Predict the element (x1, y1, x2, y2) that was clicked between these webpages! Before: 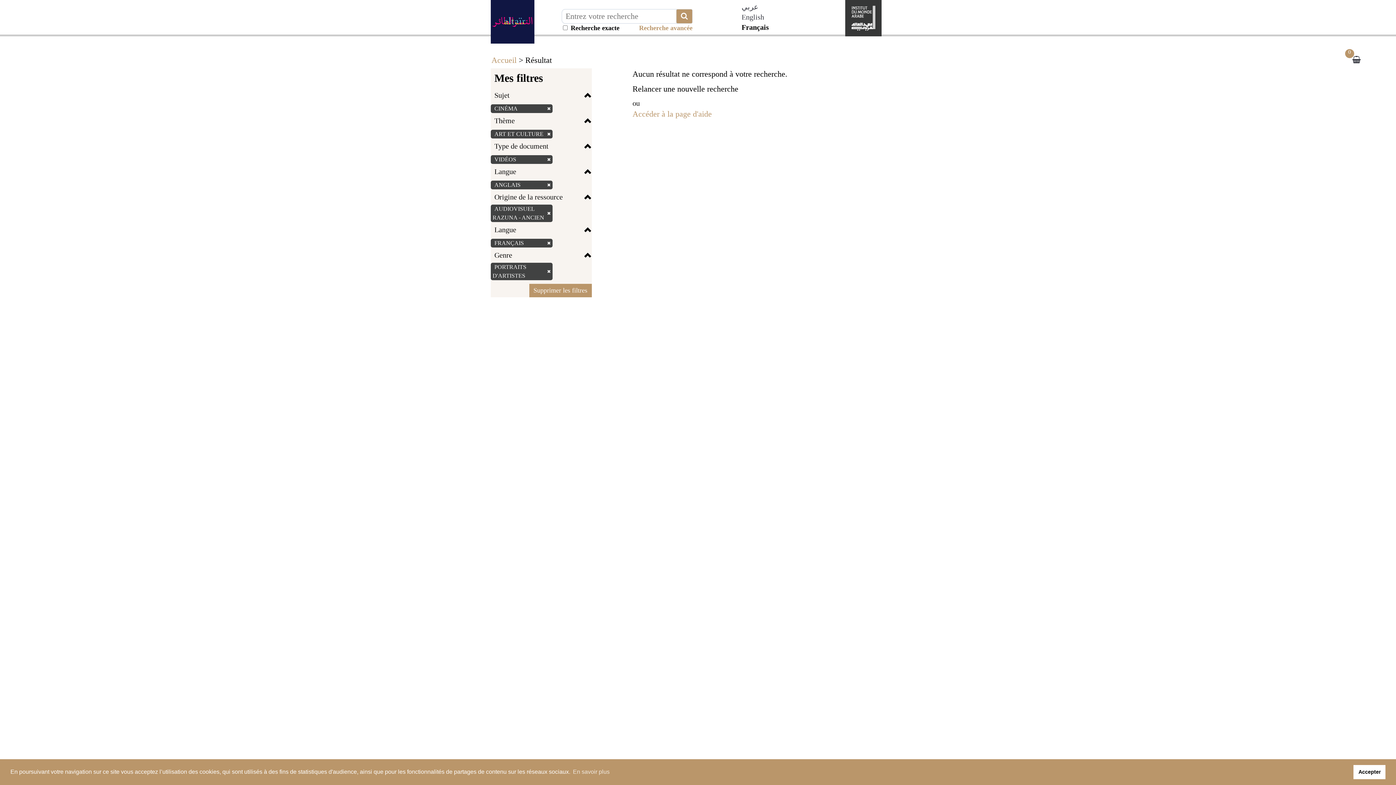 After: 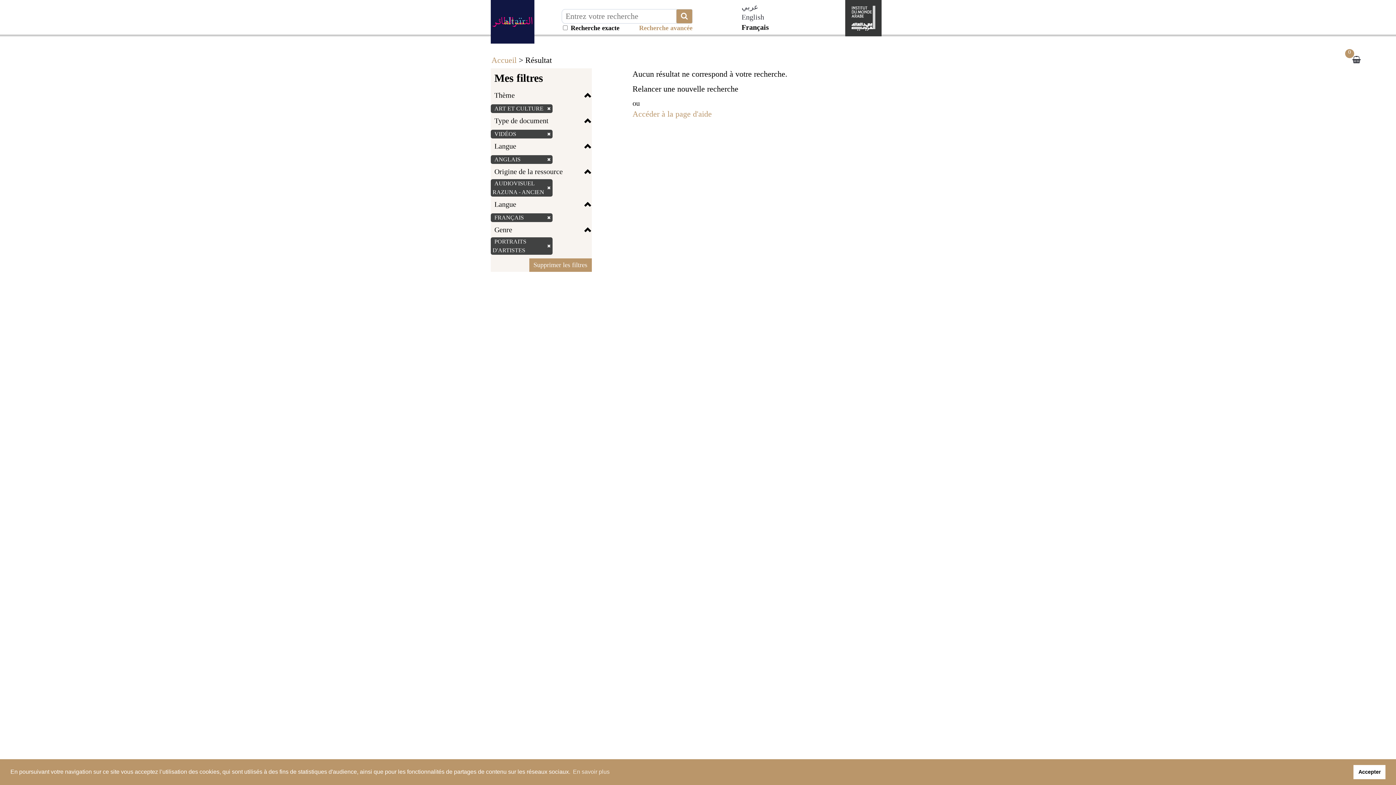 Action: label: CINÉMA bbox: (492, 105, 519, 111)